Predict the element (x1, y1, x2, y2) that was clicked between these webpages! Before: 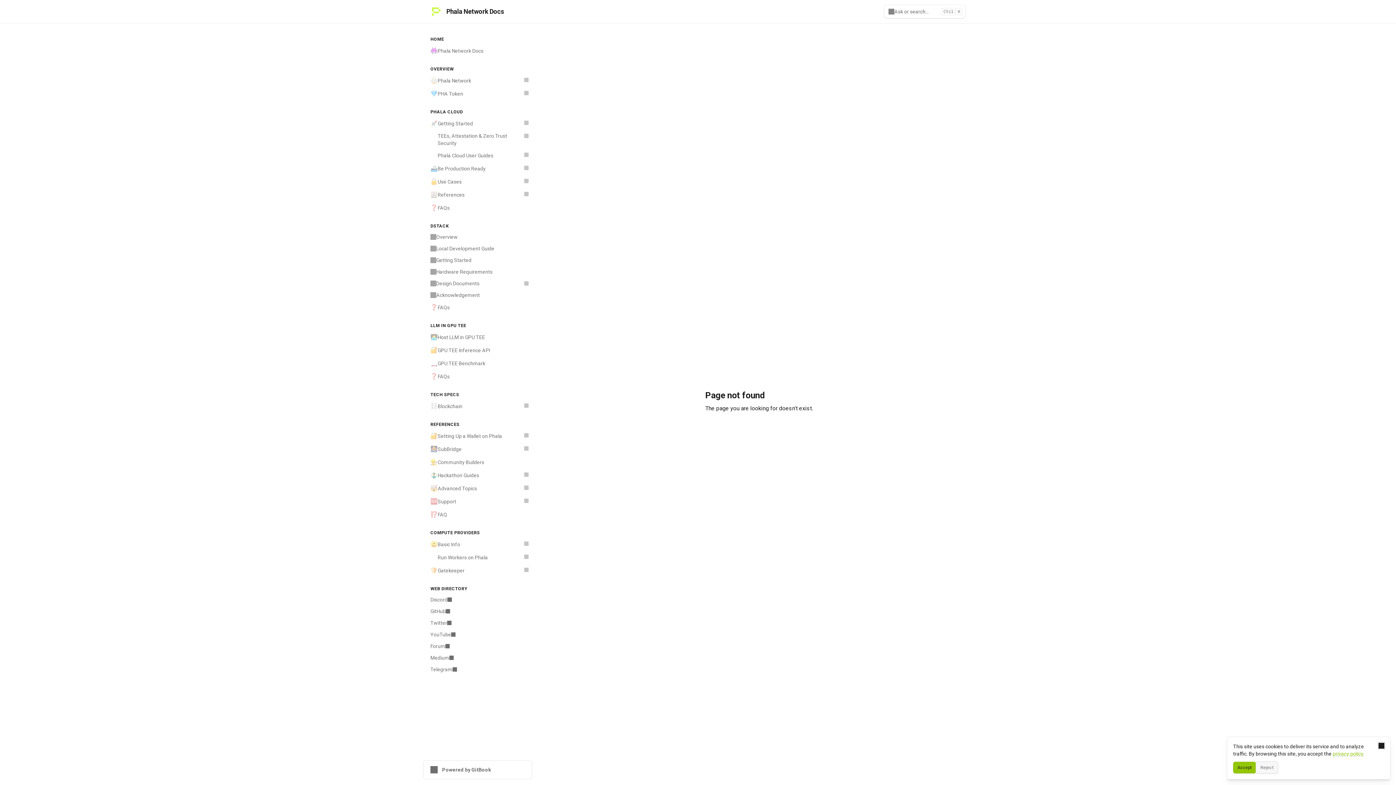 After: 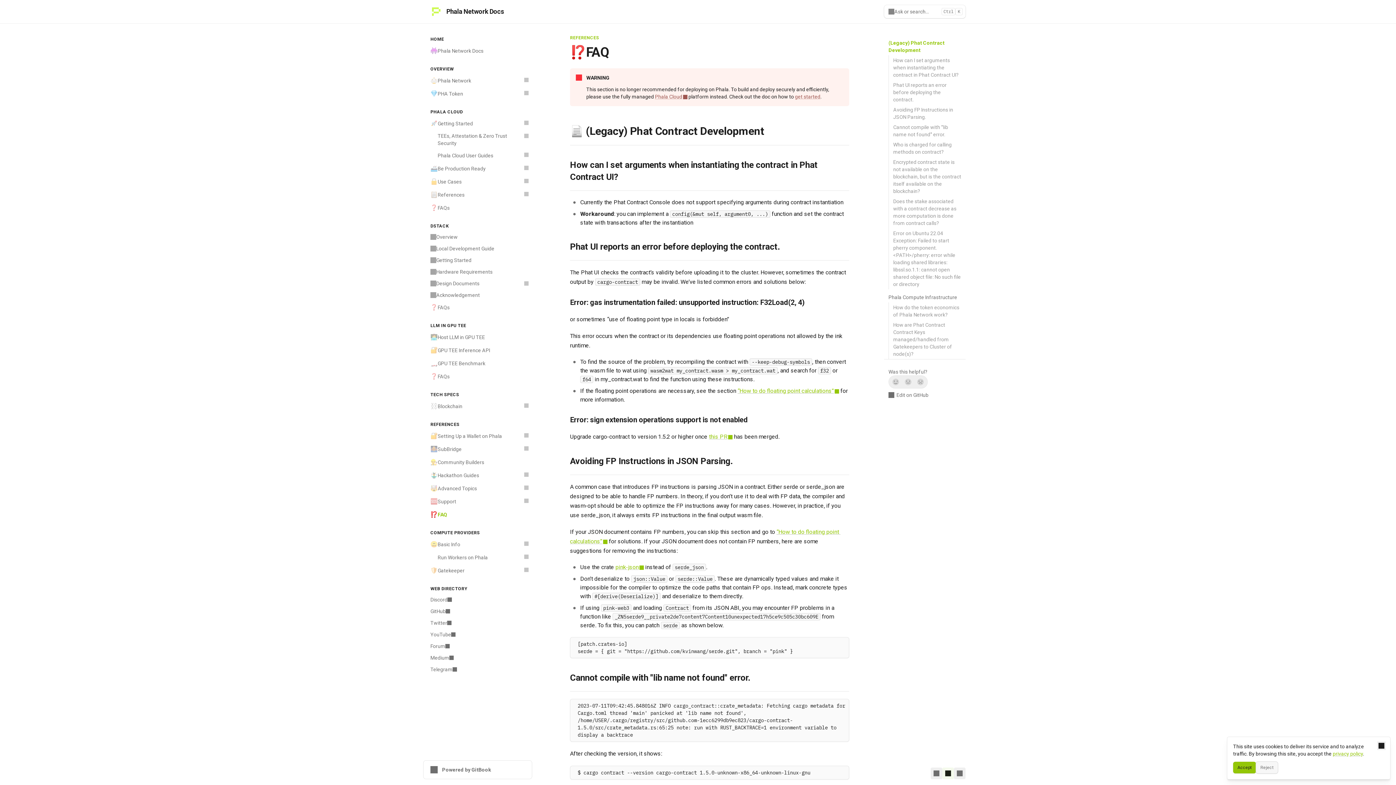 Action: bbox: (426, 508, 532, 521) label: ⁉️
FAQ